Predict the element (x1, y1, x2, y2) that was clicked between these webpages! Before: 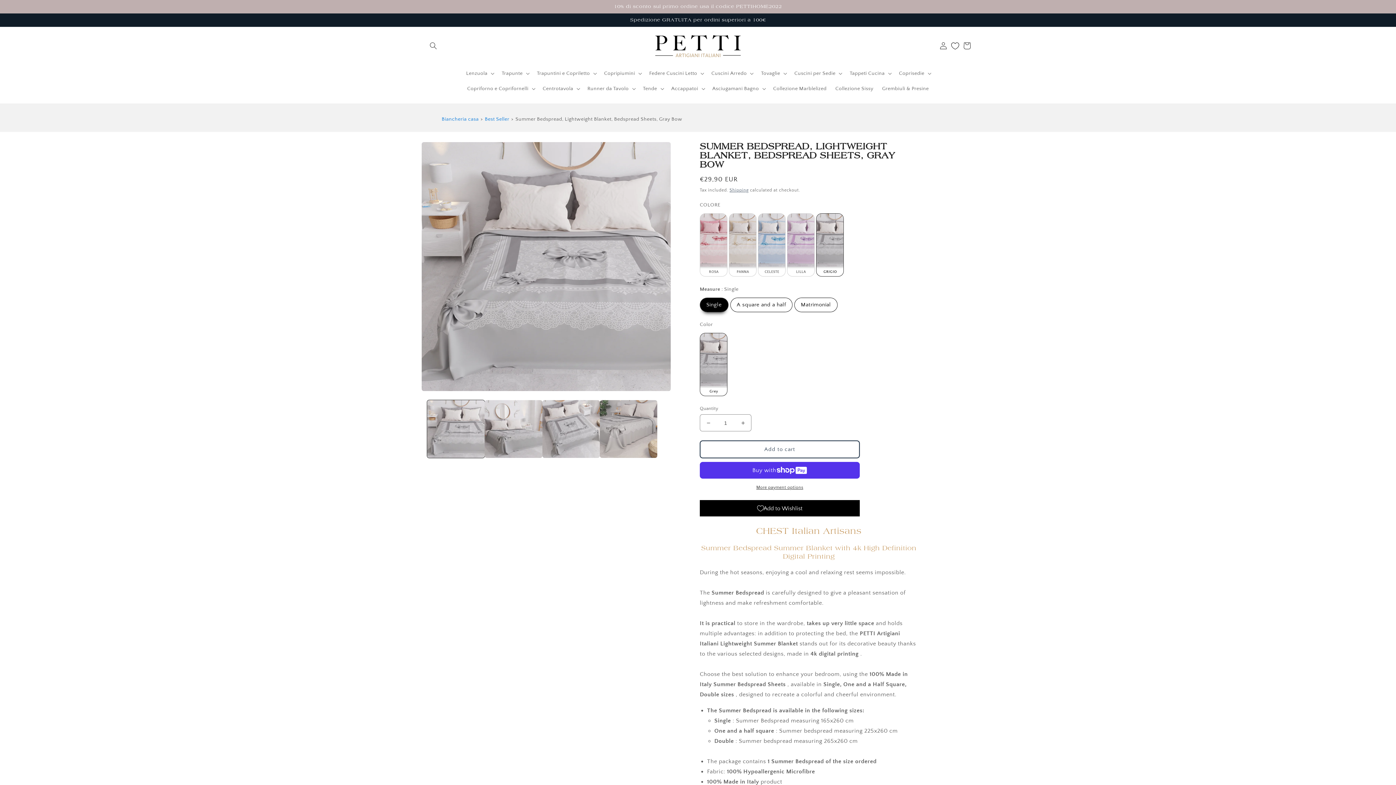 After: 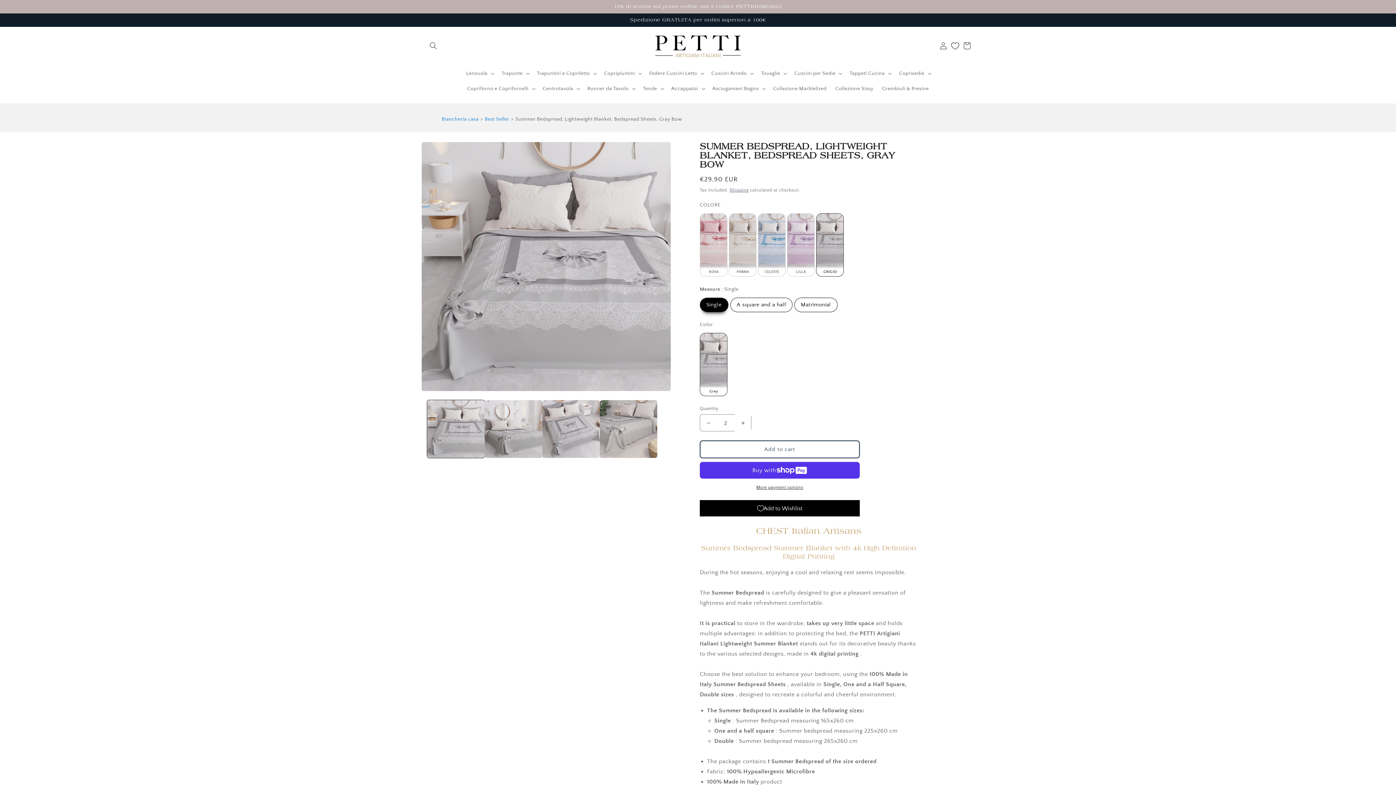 Action: bbox: (734, 414, 751, 431) label: Increase quantity for Summer Bedspread, Lightweight Blanket, Bedspread Sheets, Gray Bow